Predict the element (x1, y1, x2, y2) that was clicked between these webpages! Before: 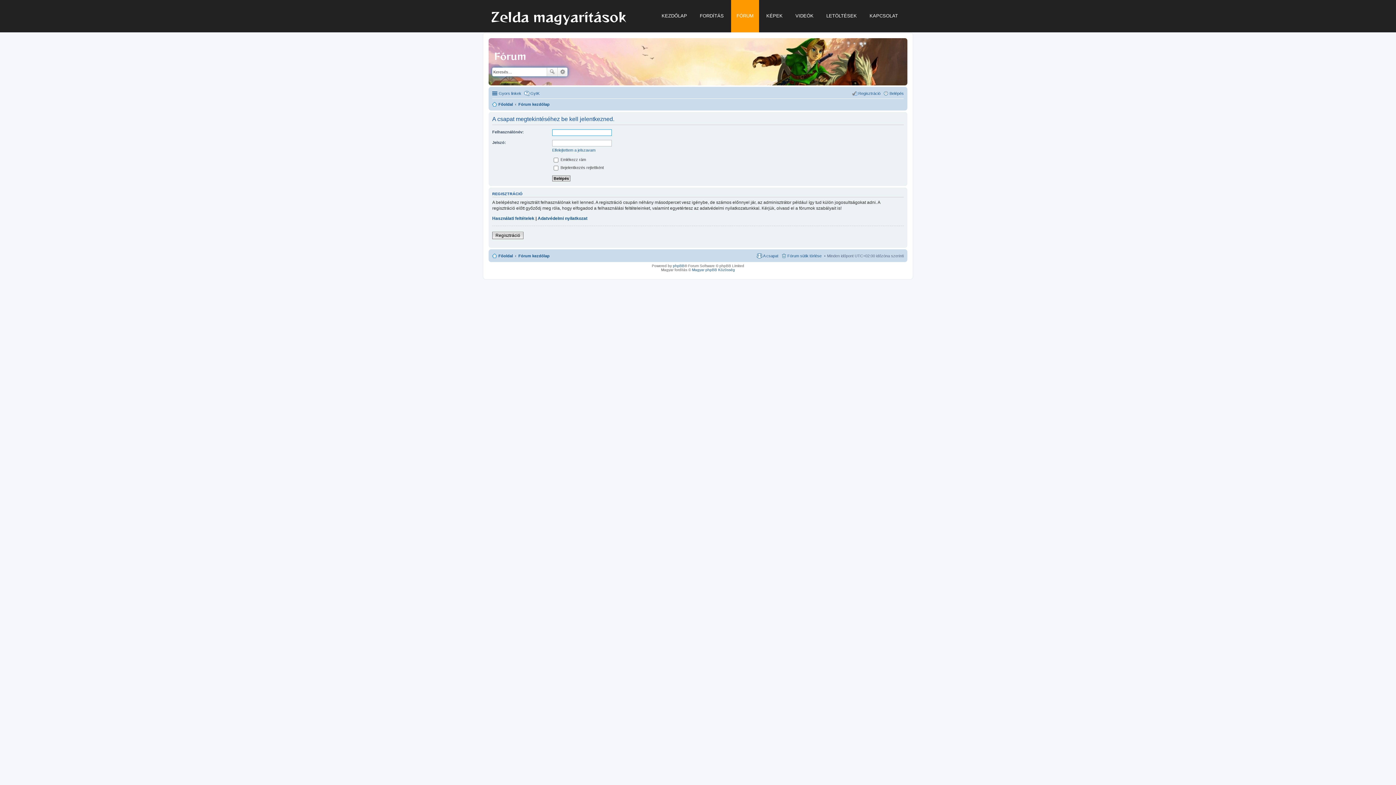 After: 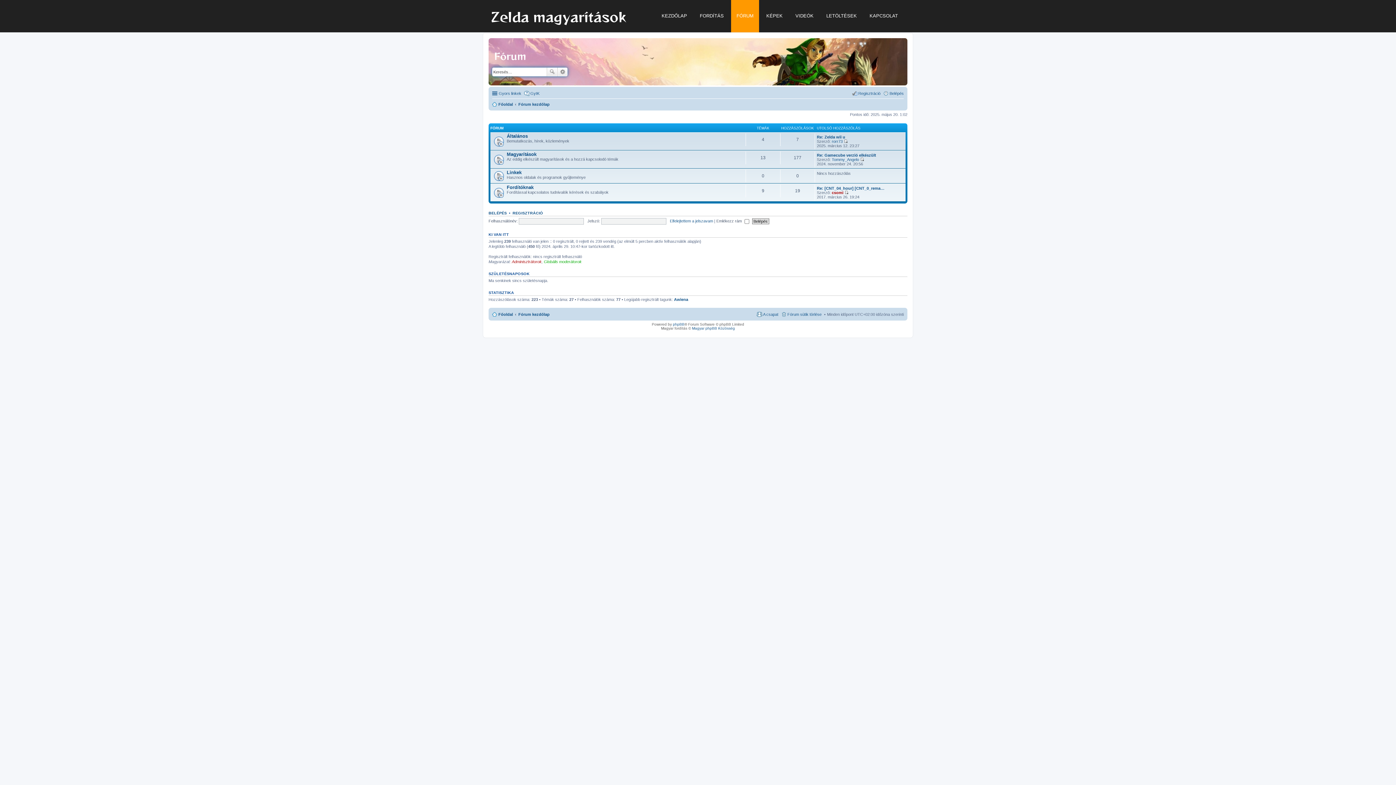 Action: label: Fórum kezdőlap bbox: (518, 100, 549, 108)